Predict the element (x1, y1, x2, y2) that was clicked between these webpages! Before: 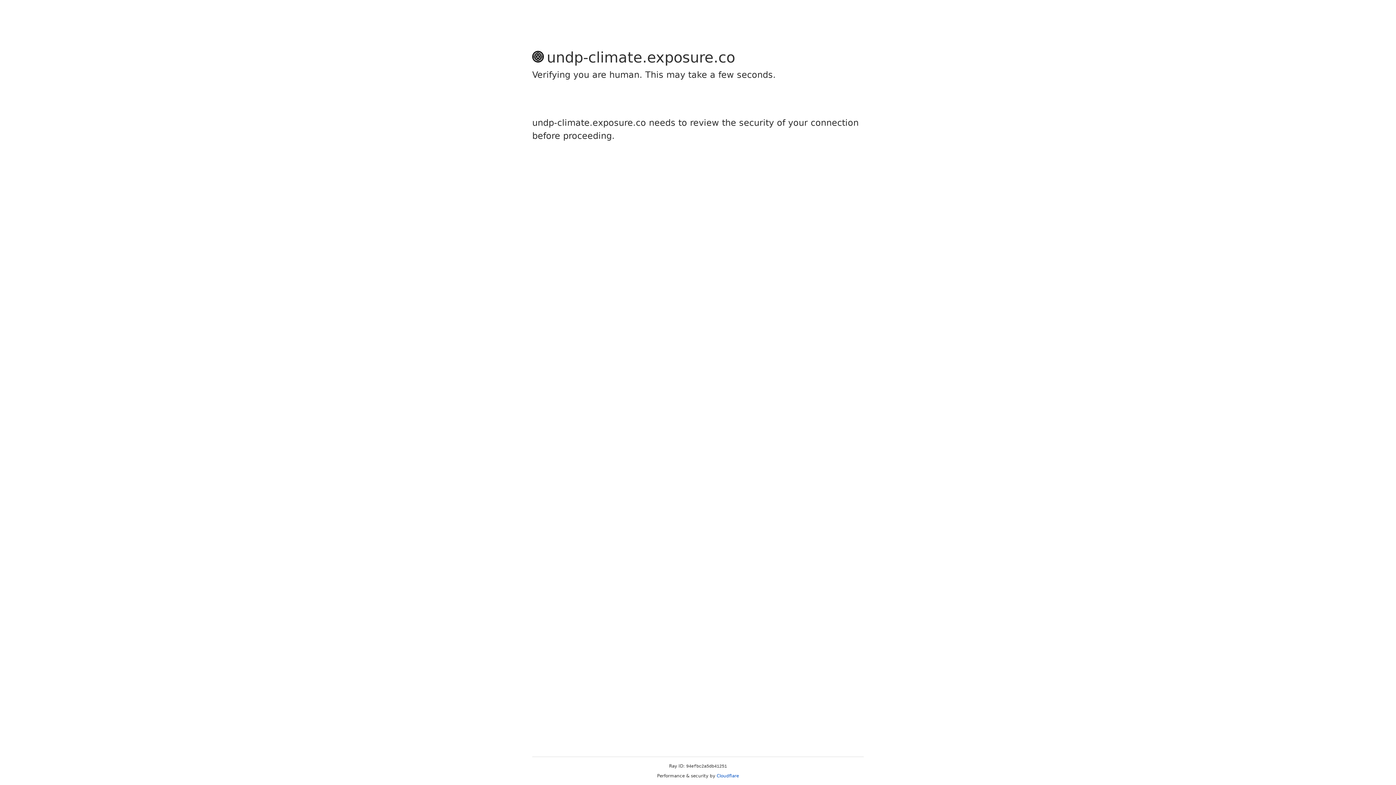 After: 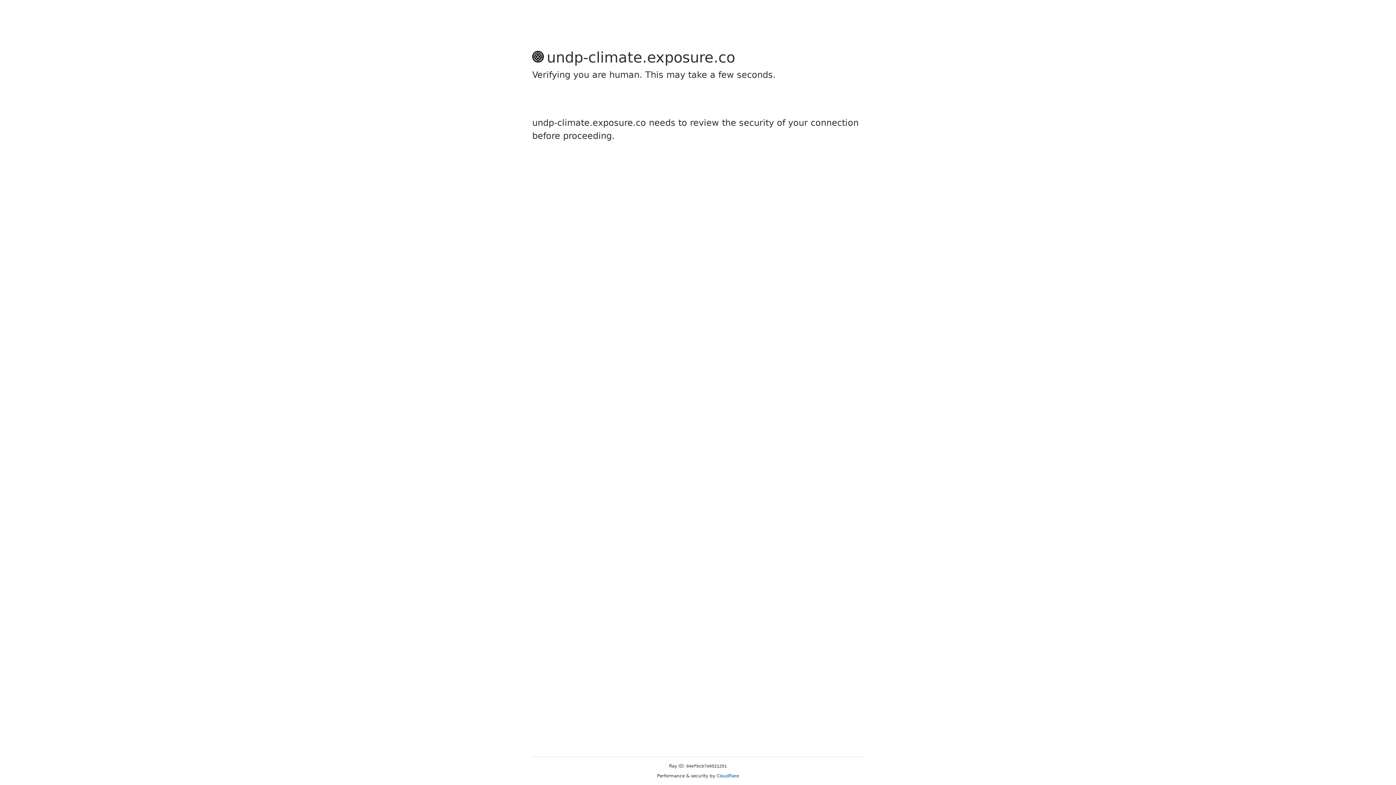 Action: label: Cloudflare bbox: (716, 773, 739, 778)